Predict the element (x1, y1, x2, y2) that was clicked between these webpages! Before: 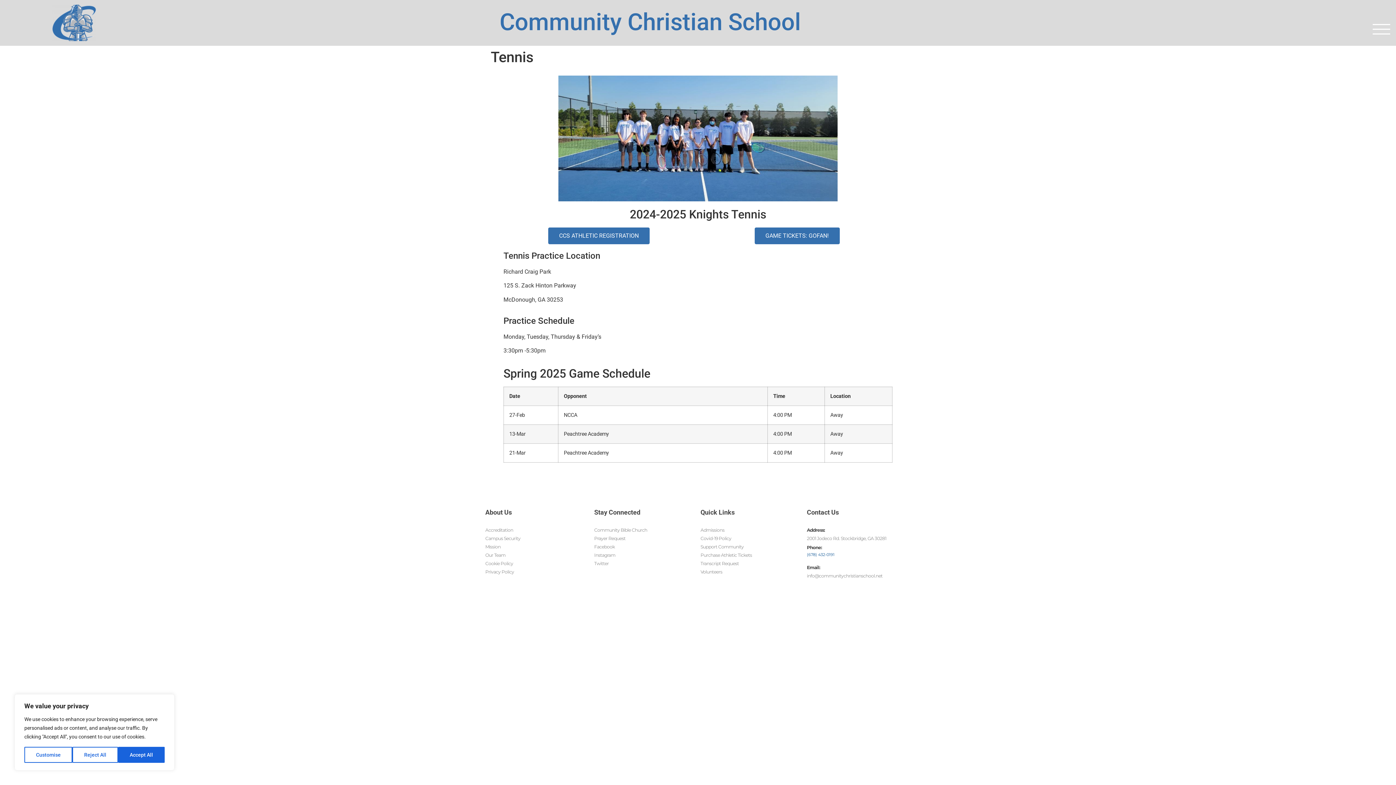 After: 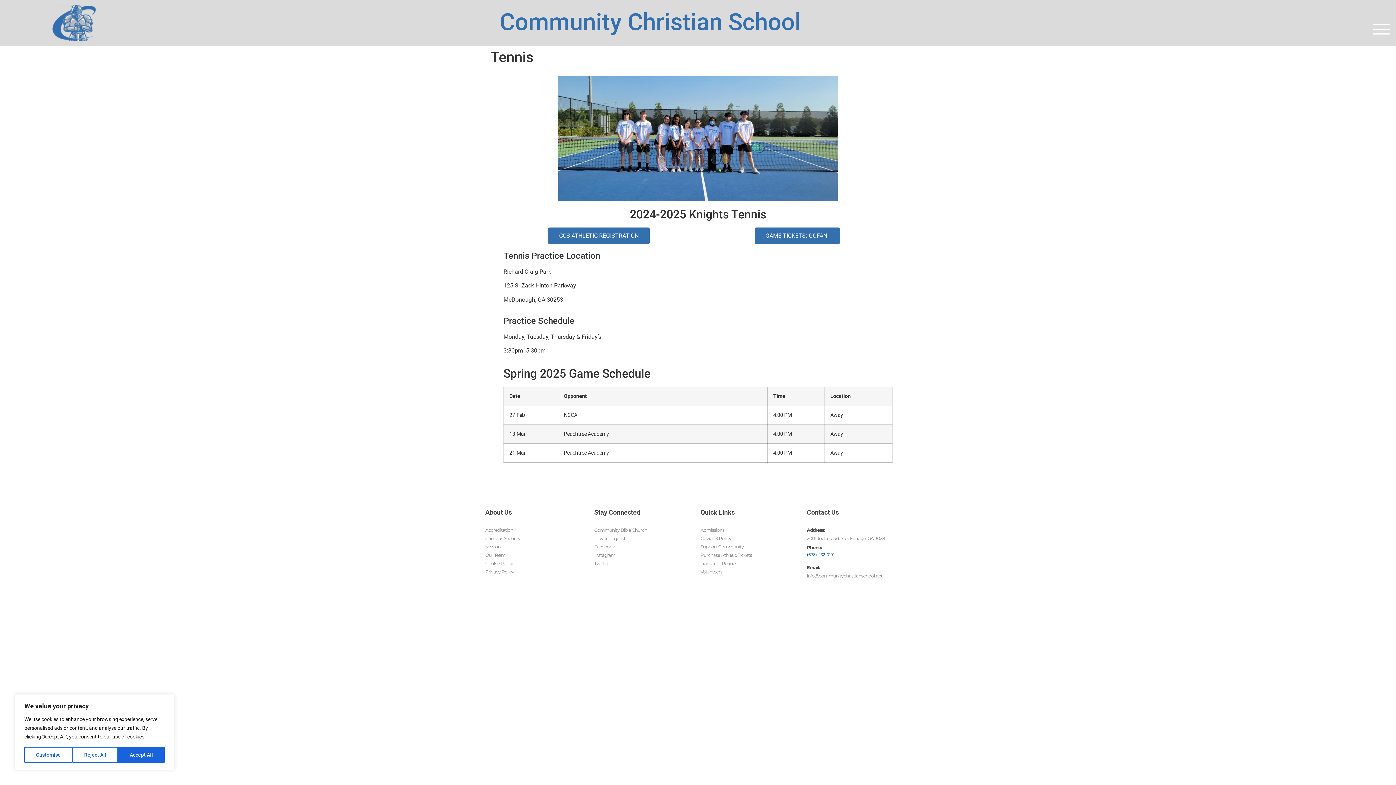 Action: bbox: (807, 552, 834, 557) label: (678) 432-0191